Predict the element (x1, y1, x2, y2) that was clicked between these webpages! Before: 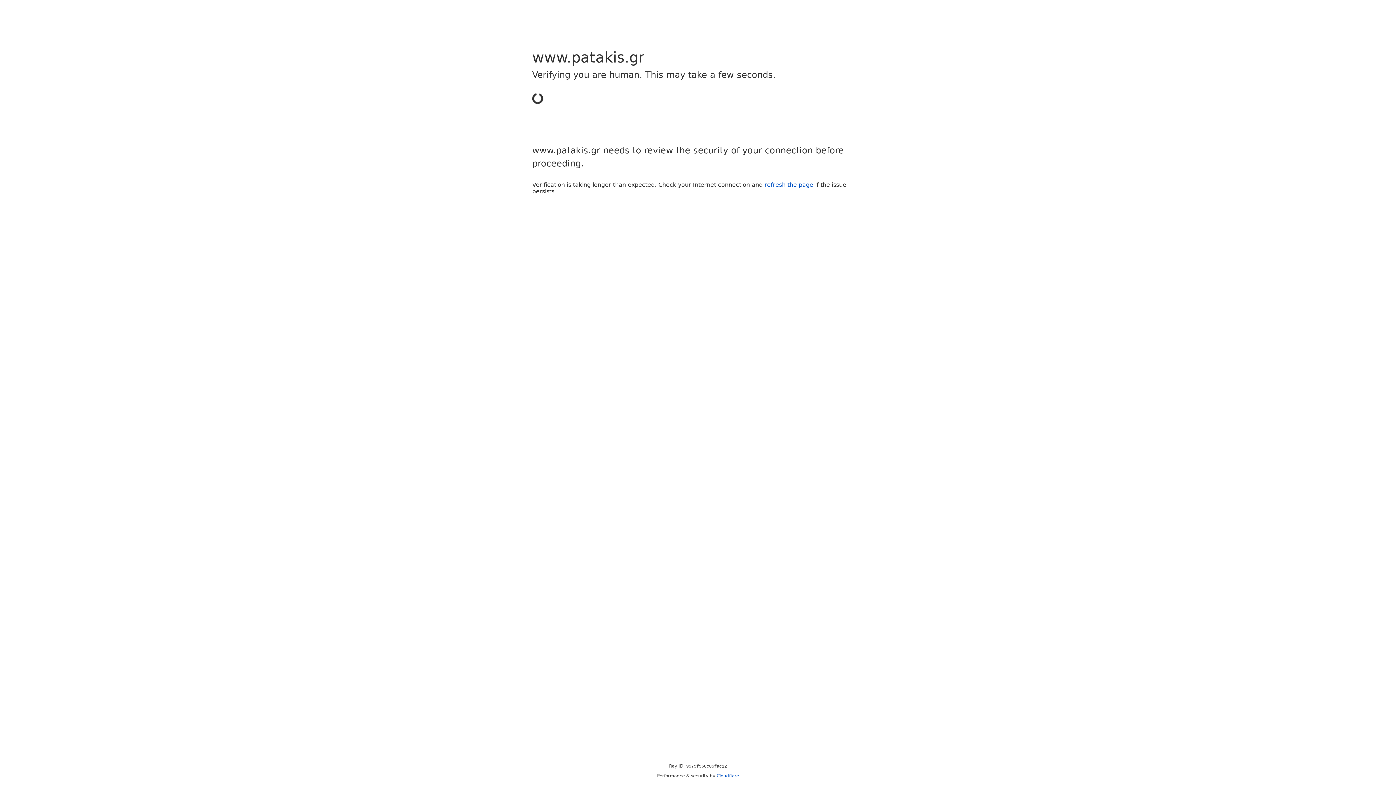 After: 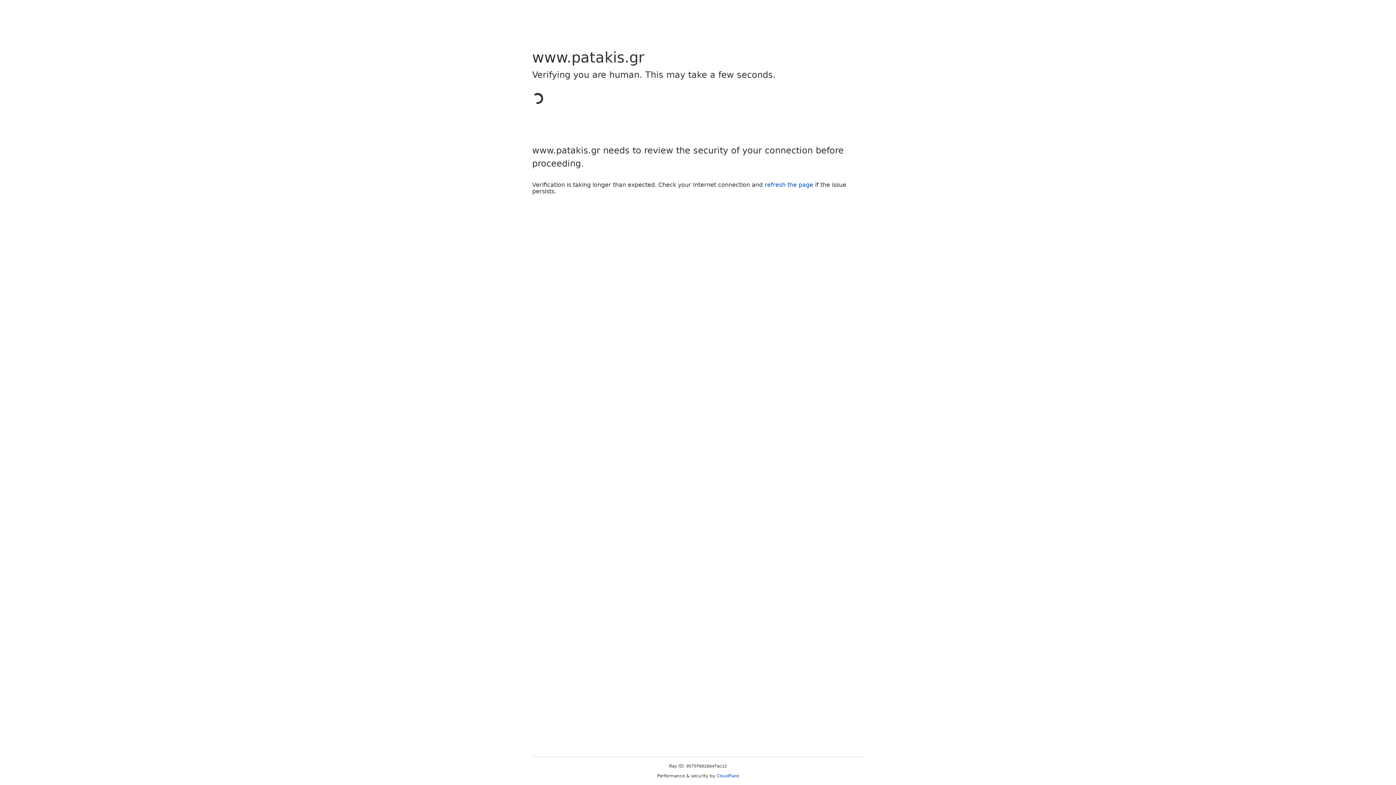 Action: bbox: (716, 773, 739, 778) label: Cloudflare